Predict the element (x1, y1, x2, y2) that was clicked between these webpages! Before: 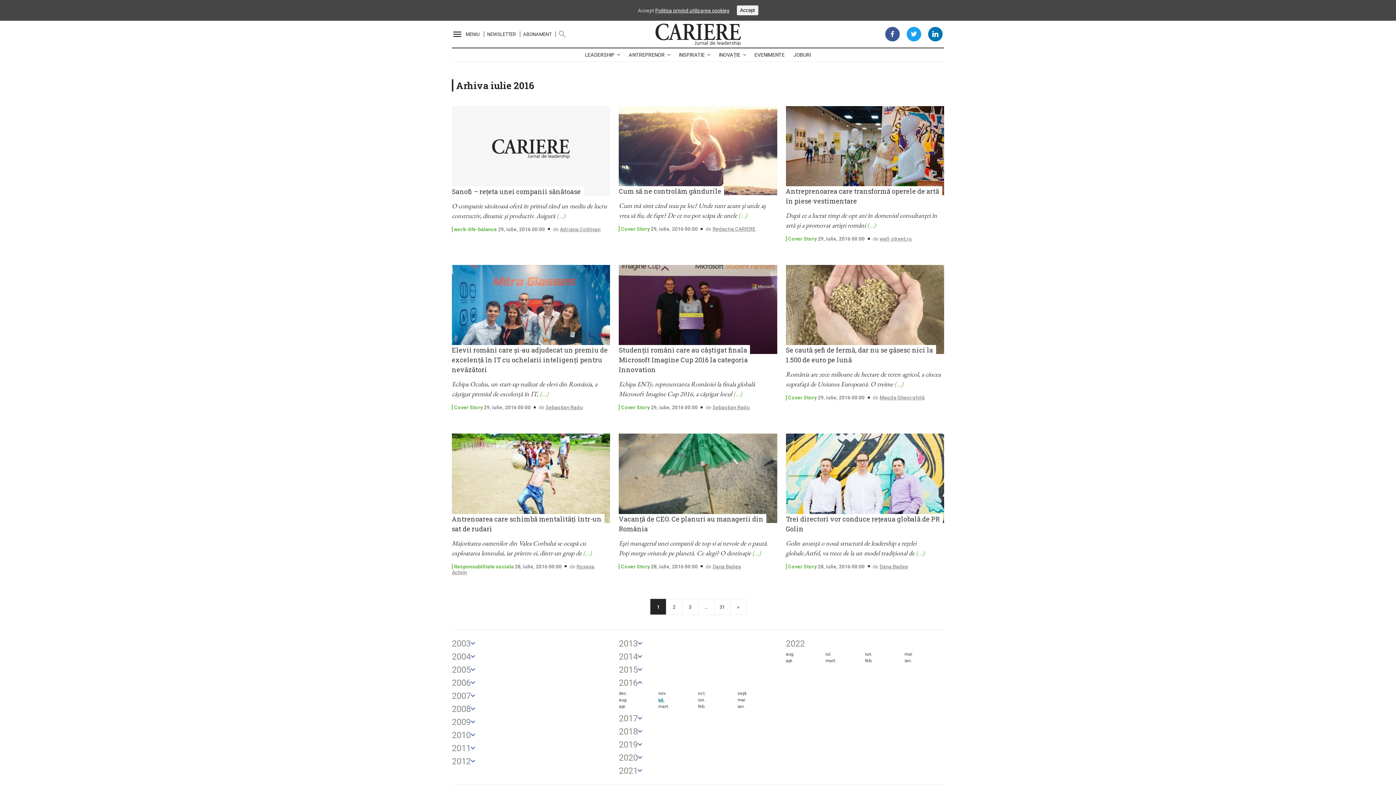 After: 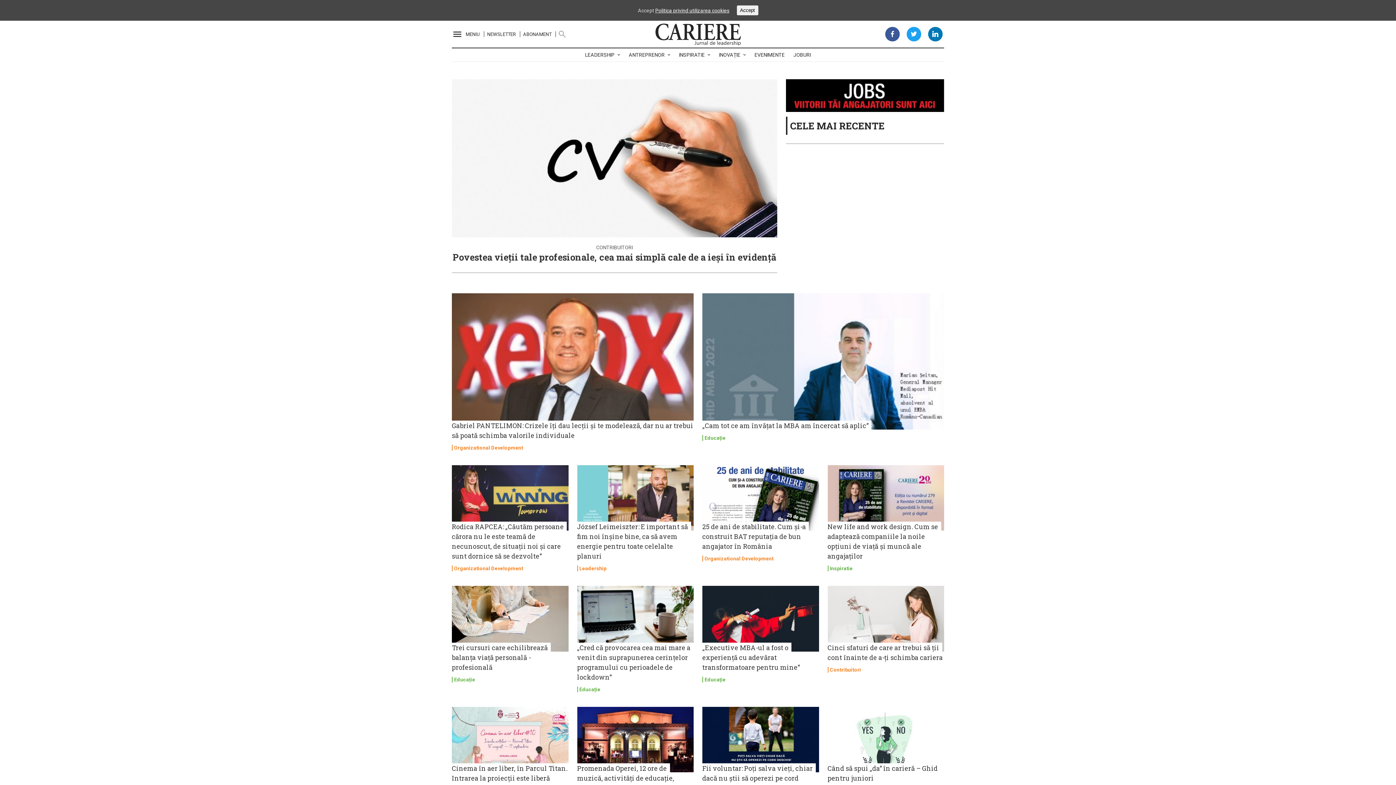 Action: label: Cariere | Jurnal de leadership bbox: (655, 23, 740, 45)